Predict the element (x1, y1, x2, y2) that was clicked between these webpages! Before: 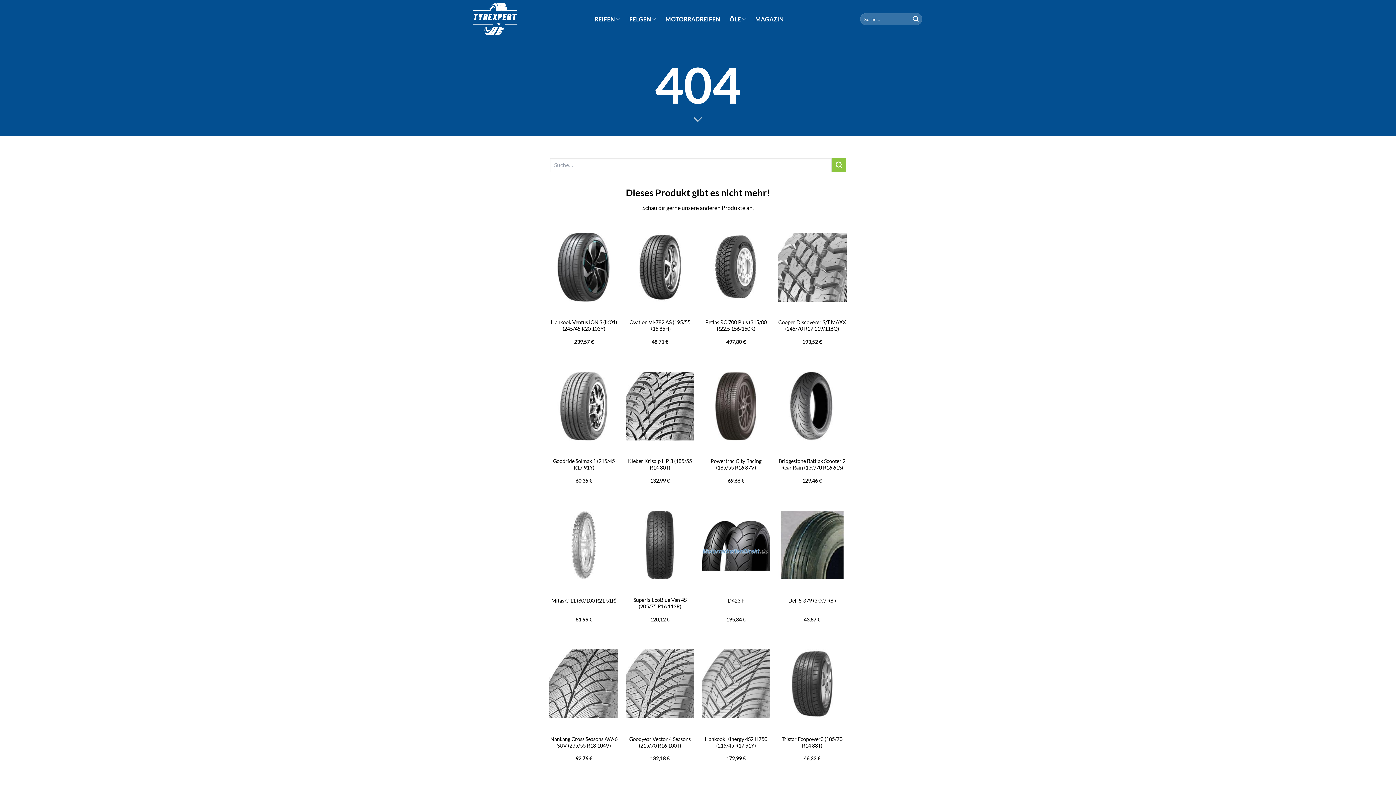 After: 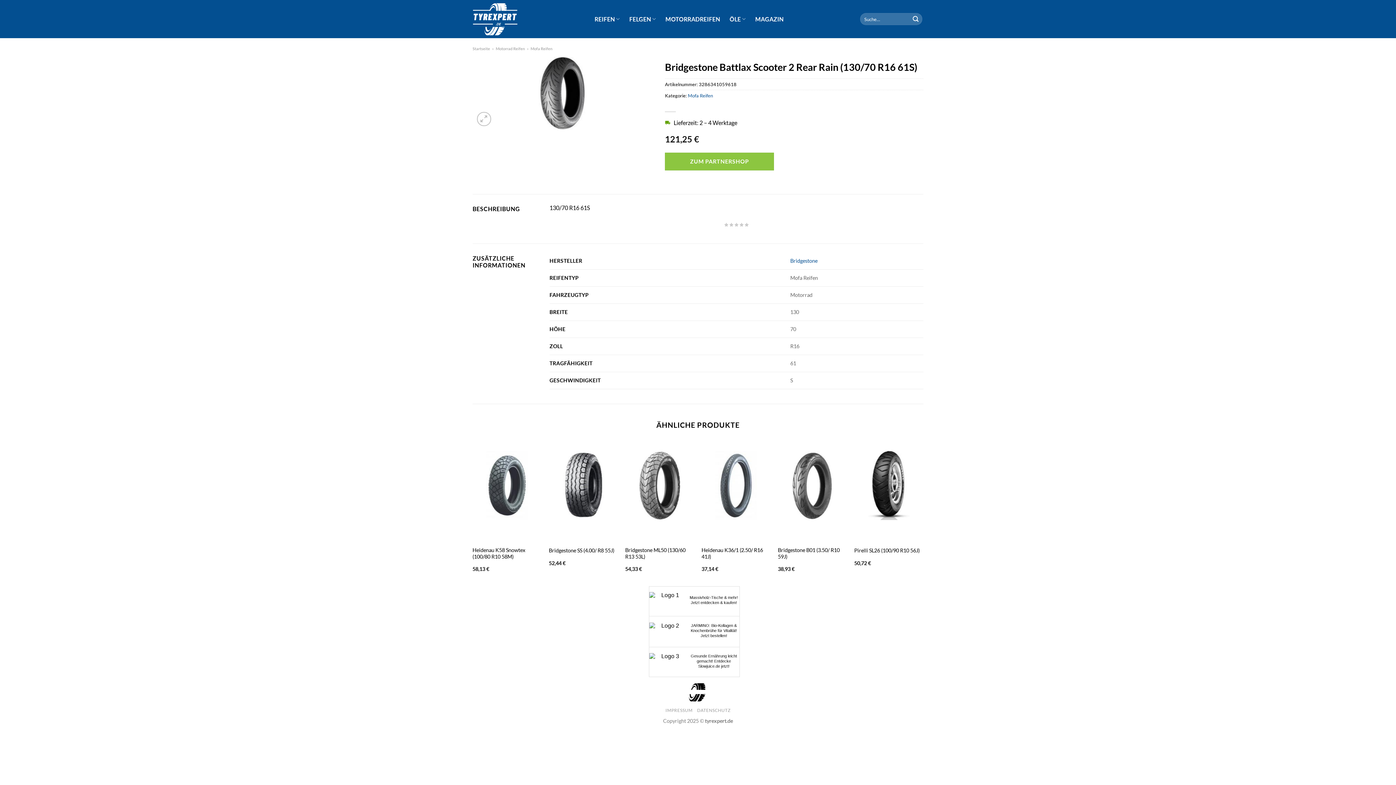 Action: label: Bridgestone Battlax Scooter 2 Rear Rain (130/70 R16 61S) bbox: (777, 458, 846, 471)